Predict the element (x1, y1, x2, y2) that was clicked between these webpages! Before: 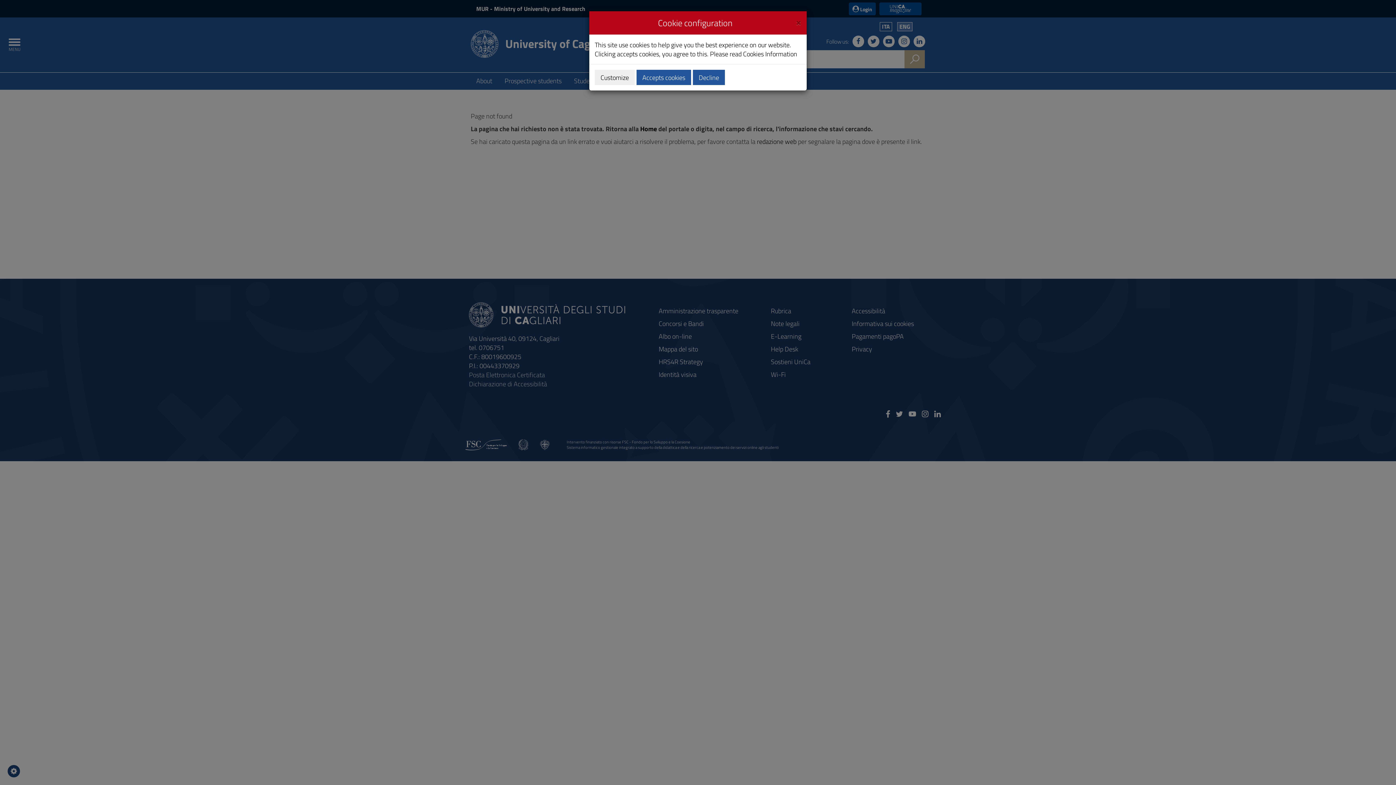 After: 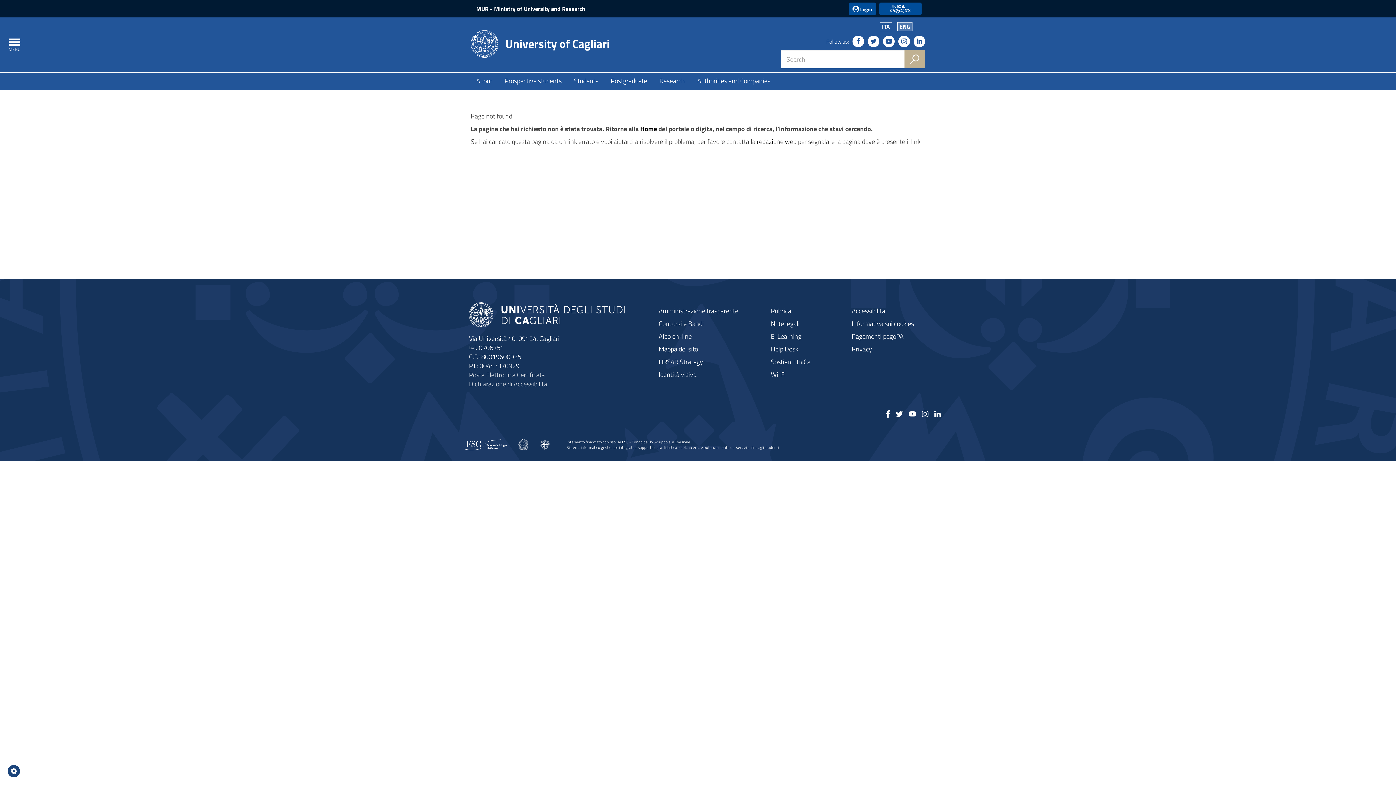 Action: label: Decline bbox: (693, 69, 725, 85)